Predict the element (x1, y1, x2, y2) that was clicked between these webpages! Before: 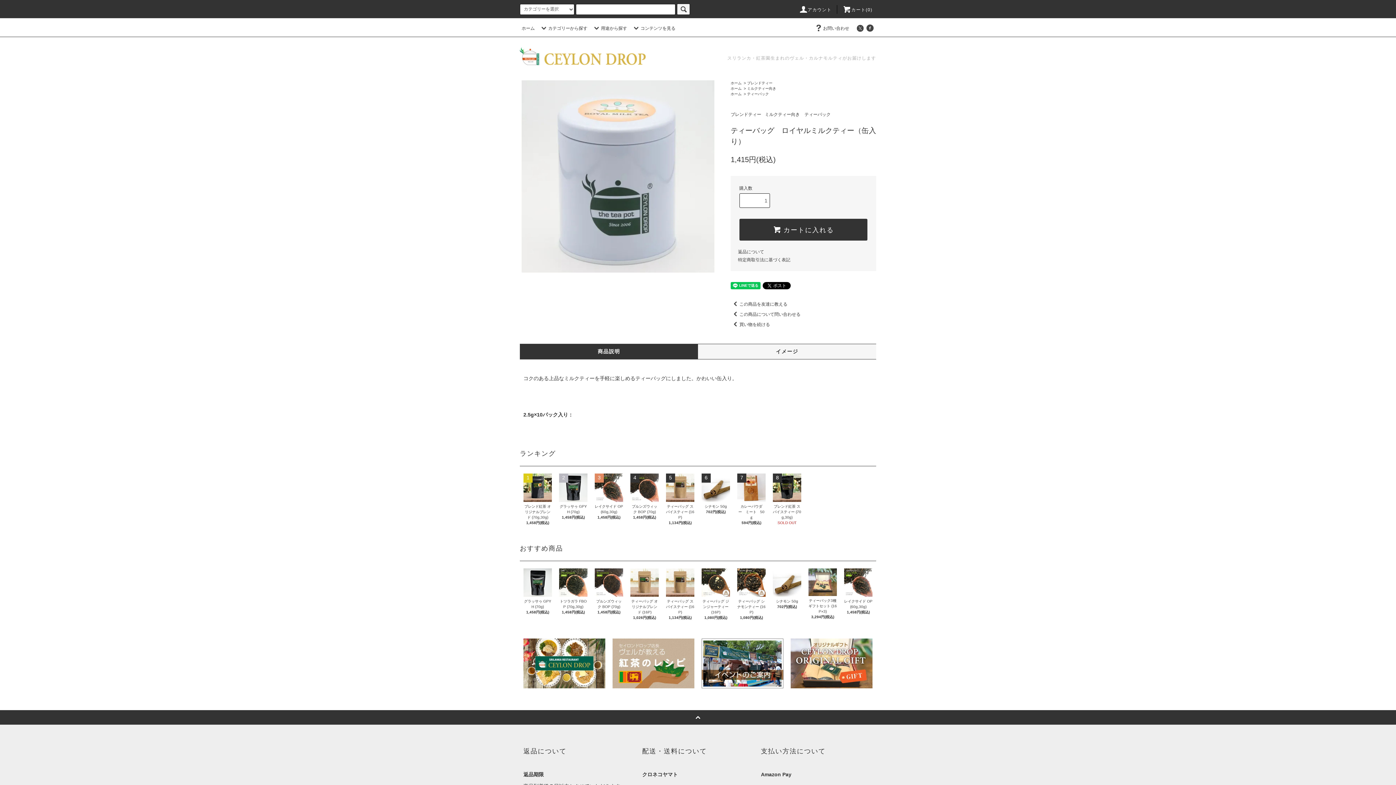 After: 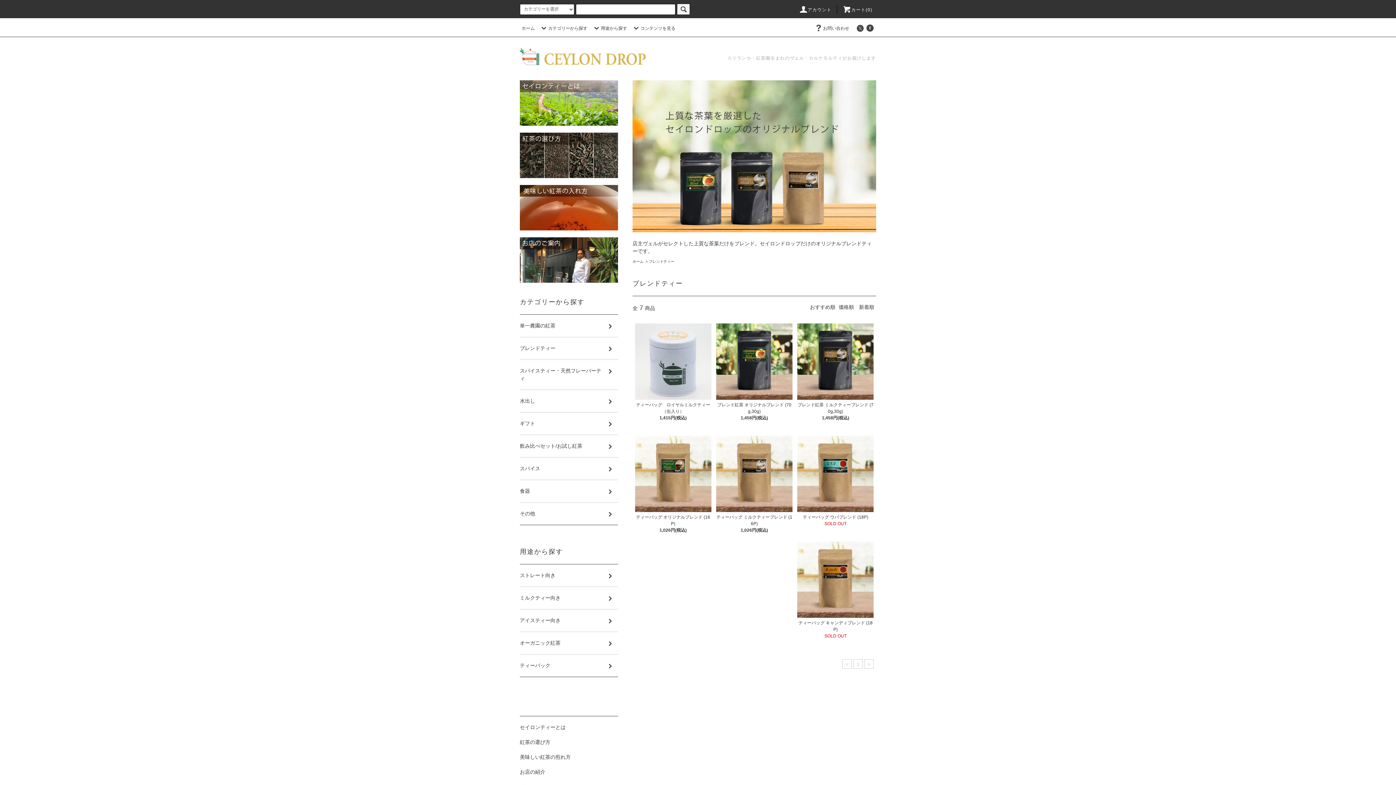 Action: bbox: (747, 81, 772, 85) label: ブレンドティー